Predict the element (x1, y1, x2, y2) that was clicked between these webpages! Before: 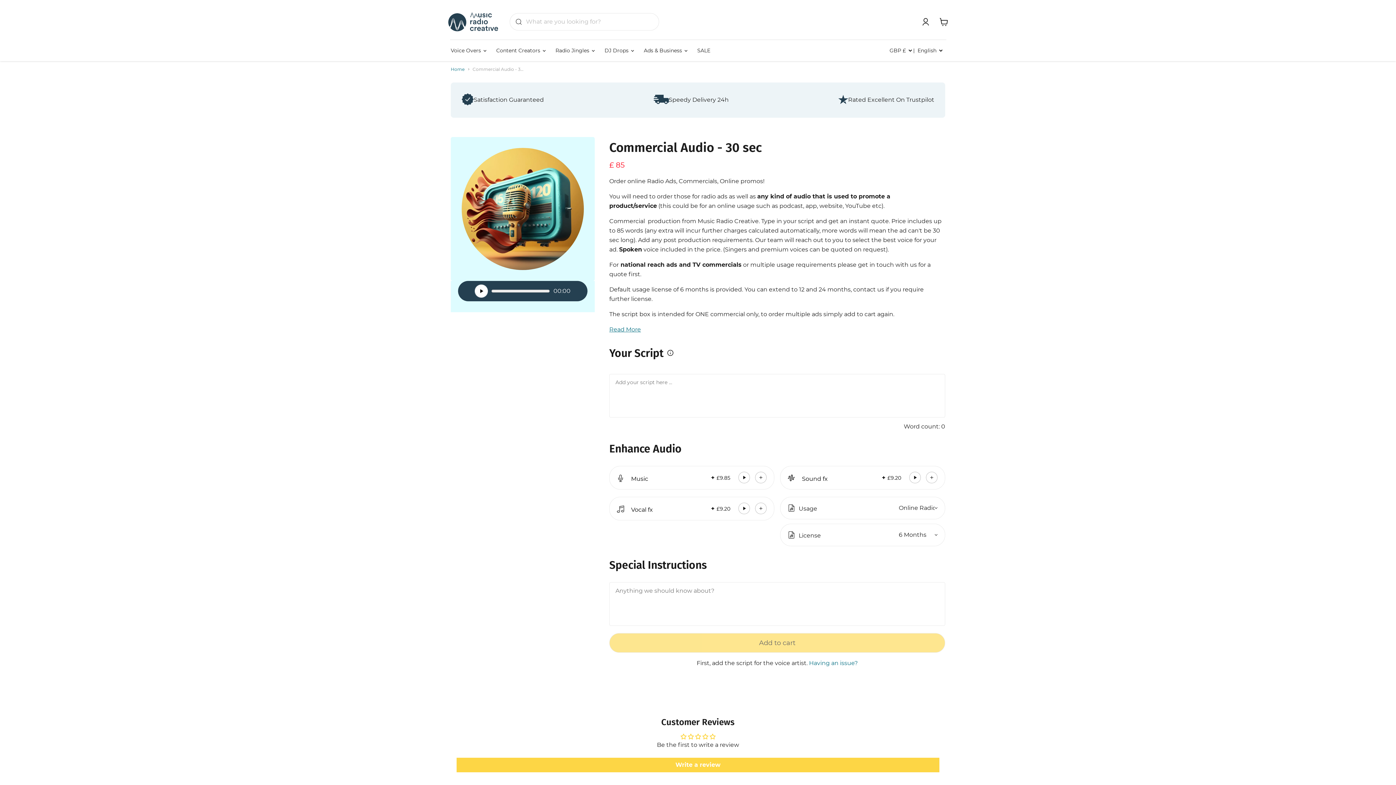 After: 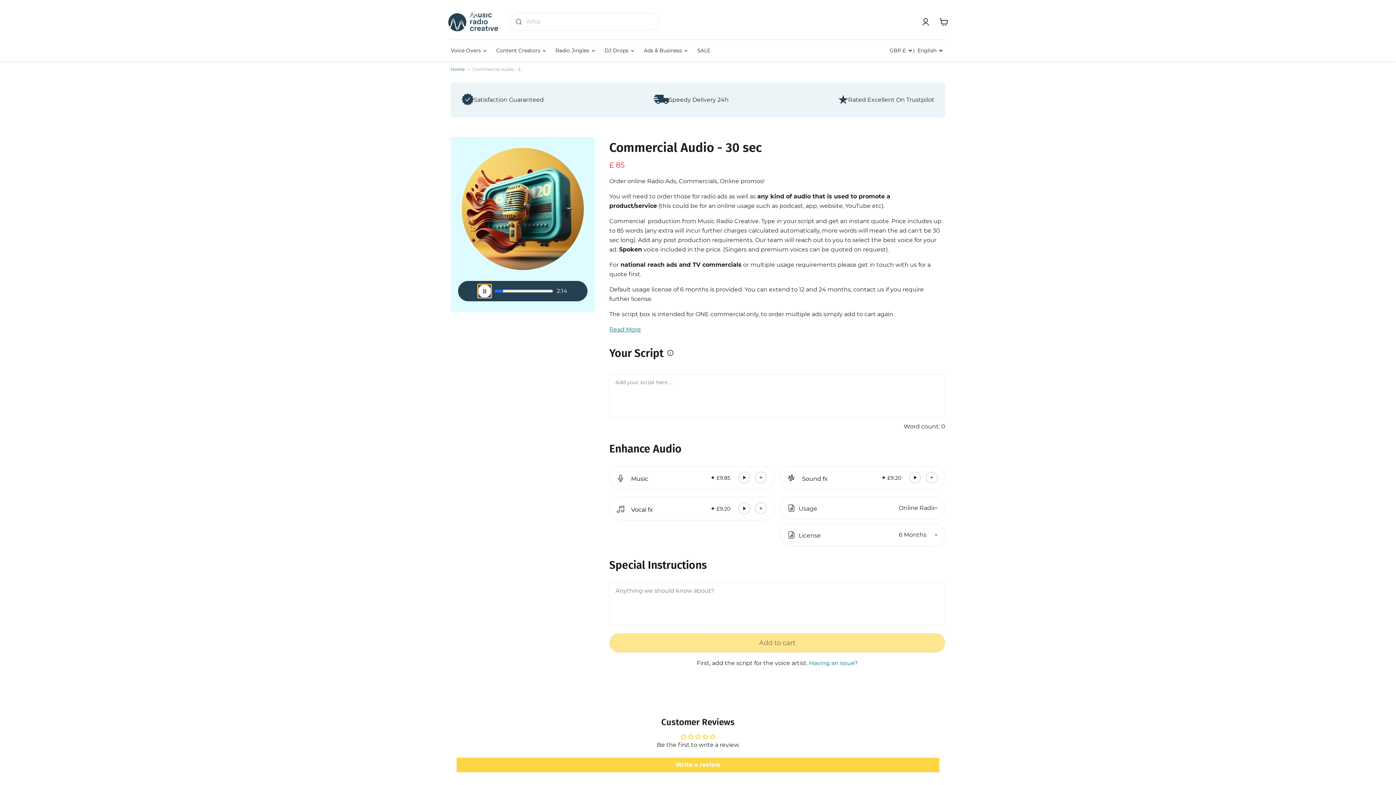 Action: bbox: (475, 284, 488, 297) label: Button 11